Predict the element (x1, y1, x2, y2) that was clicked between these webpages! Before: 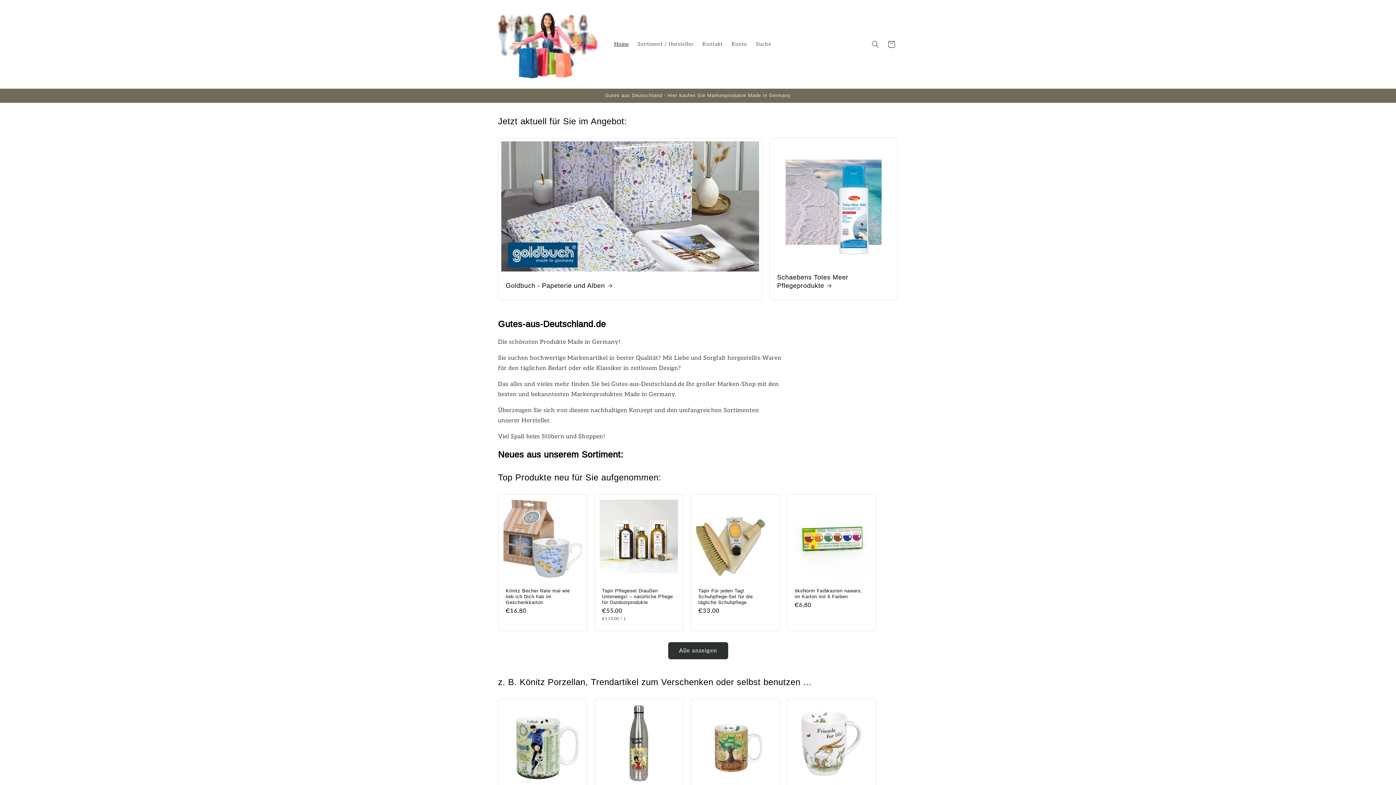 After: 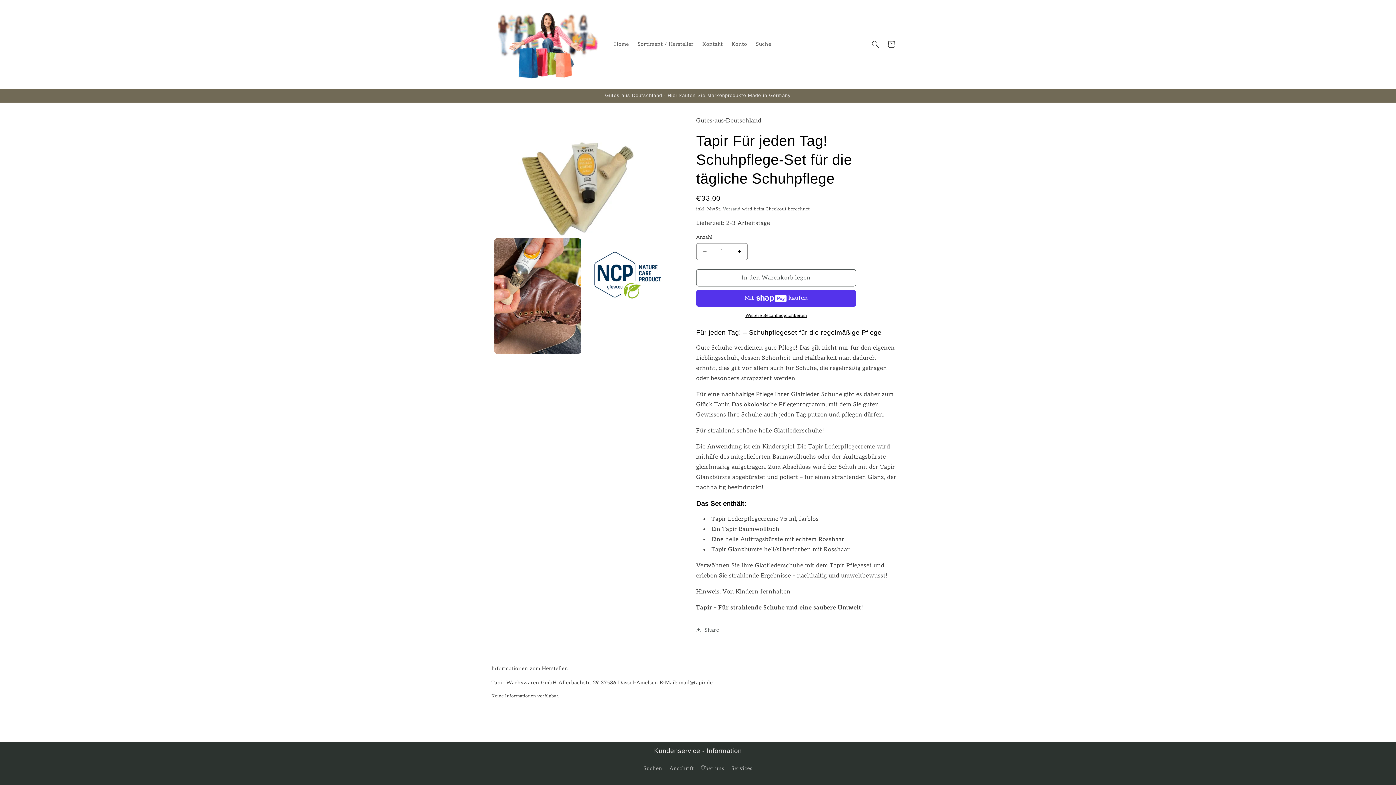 Action: bbox: (698, 587, 772, 605) label: Tapir Für jeden Tag! Schuhpflege-Set für die tägliche Schuhpflege